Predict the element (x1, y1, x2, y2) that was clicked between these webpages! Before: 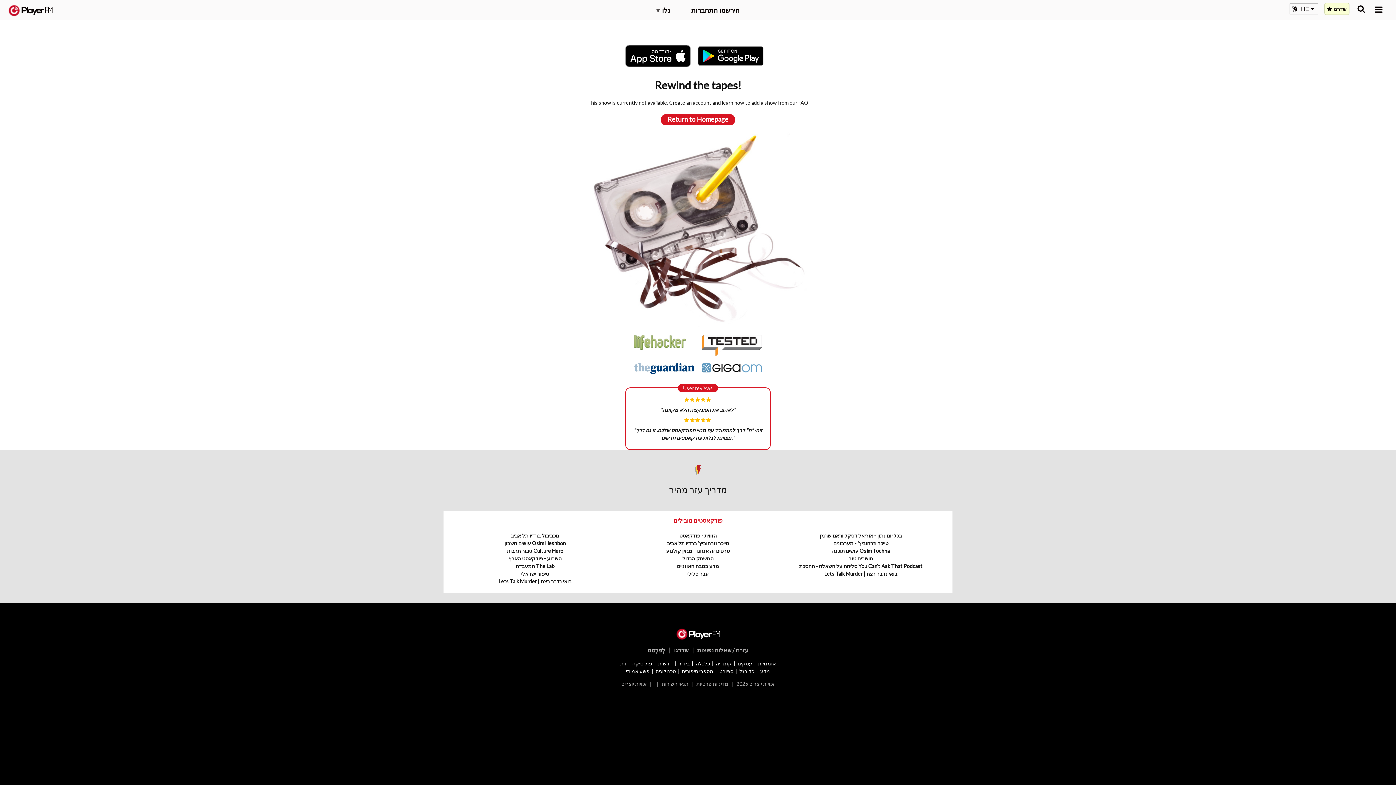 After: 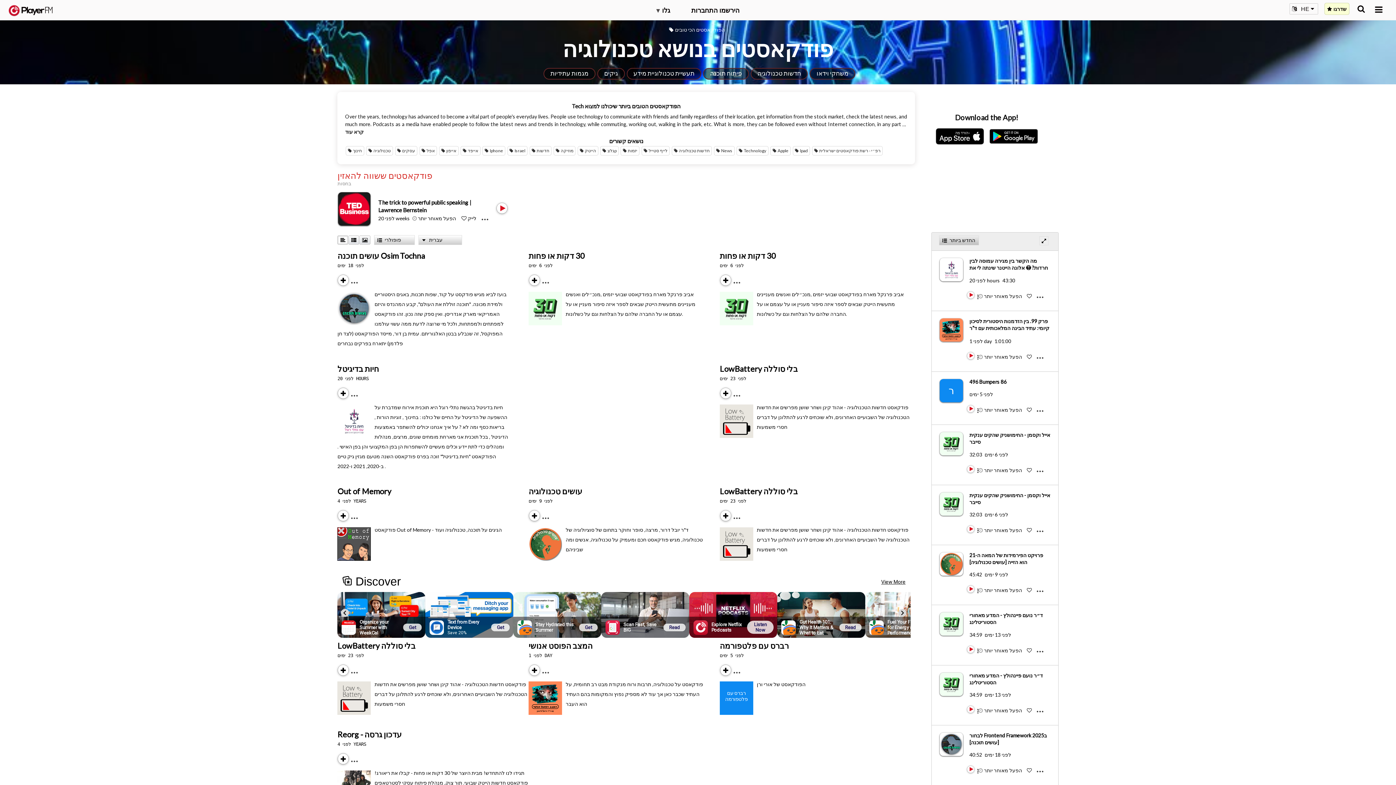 Action: label: טכנולוגיה bbox: (655, 668, 676, 674)